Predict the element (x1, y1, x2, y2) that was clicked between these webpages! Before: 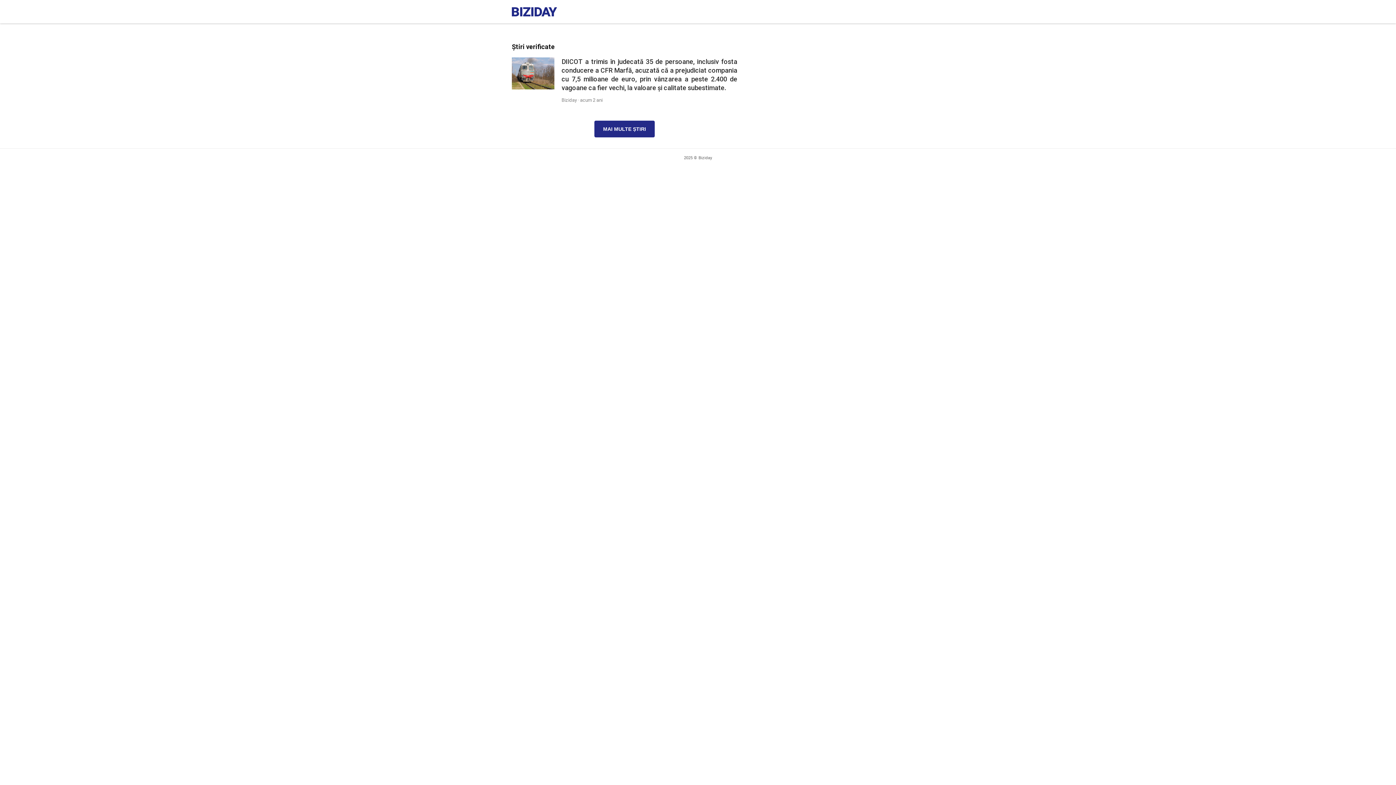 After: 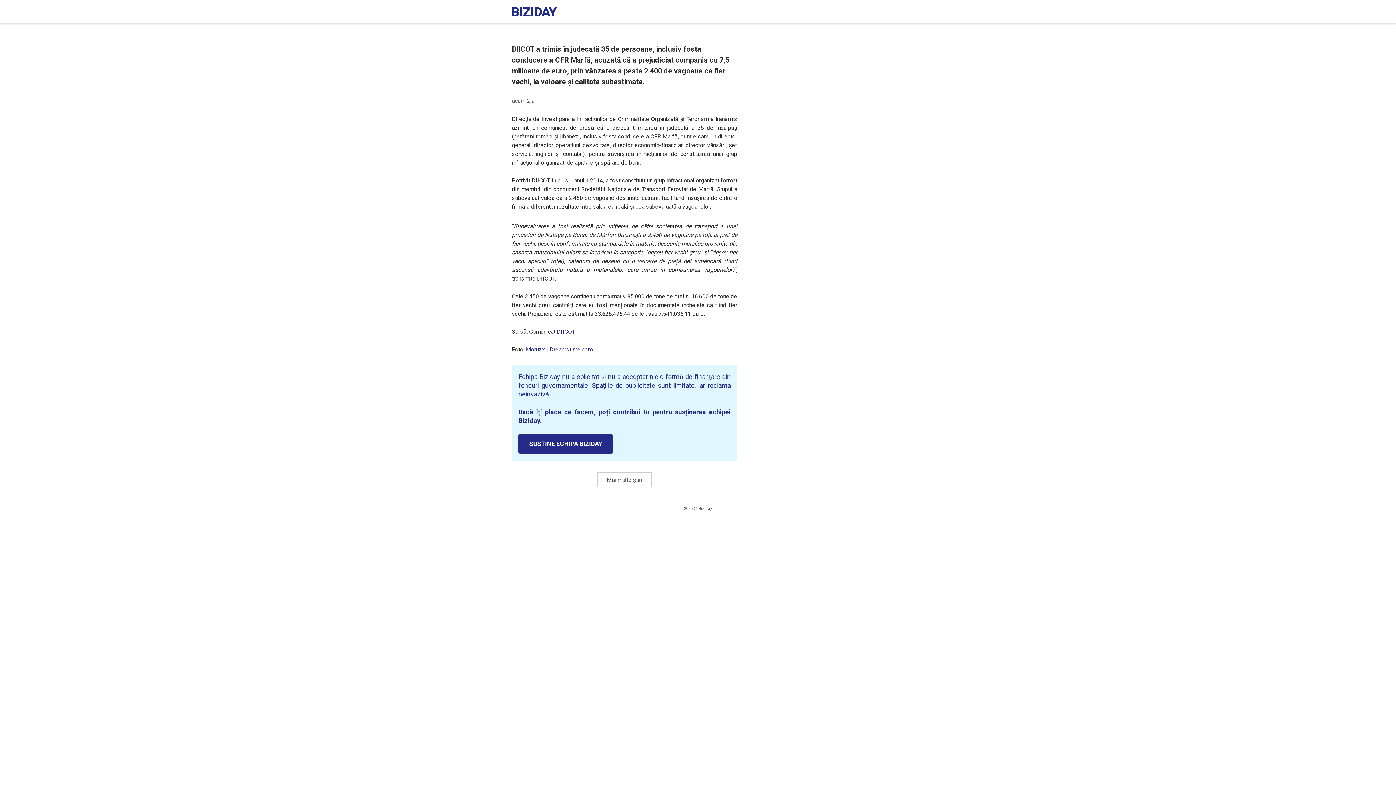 Action: bbox: (512, 57, 737, 102) label: DIICOT a trimis în judecată 35 de persoane, inclusiv fosta conducere a CFR Marfă, acuzată că a prejudiciat compania cu 7,5 milioane de euro, prin vânzarea a peste 2.400 de vagoane ca fier vechi, la valoare și calitate subestimate.
Biziday · acum 2 ani